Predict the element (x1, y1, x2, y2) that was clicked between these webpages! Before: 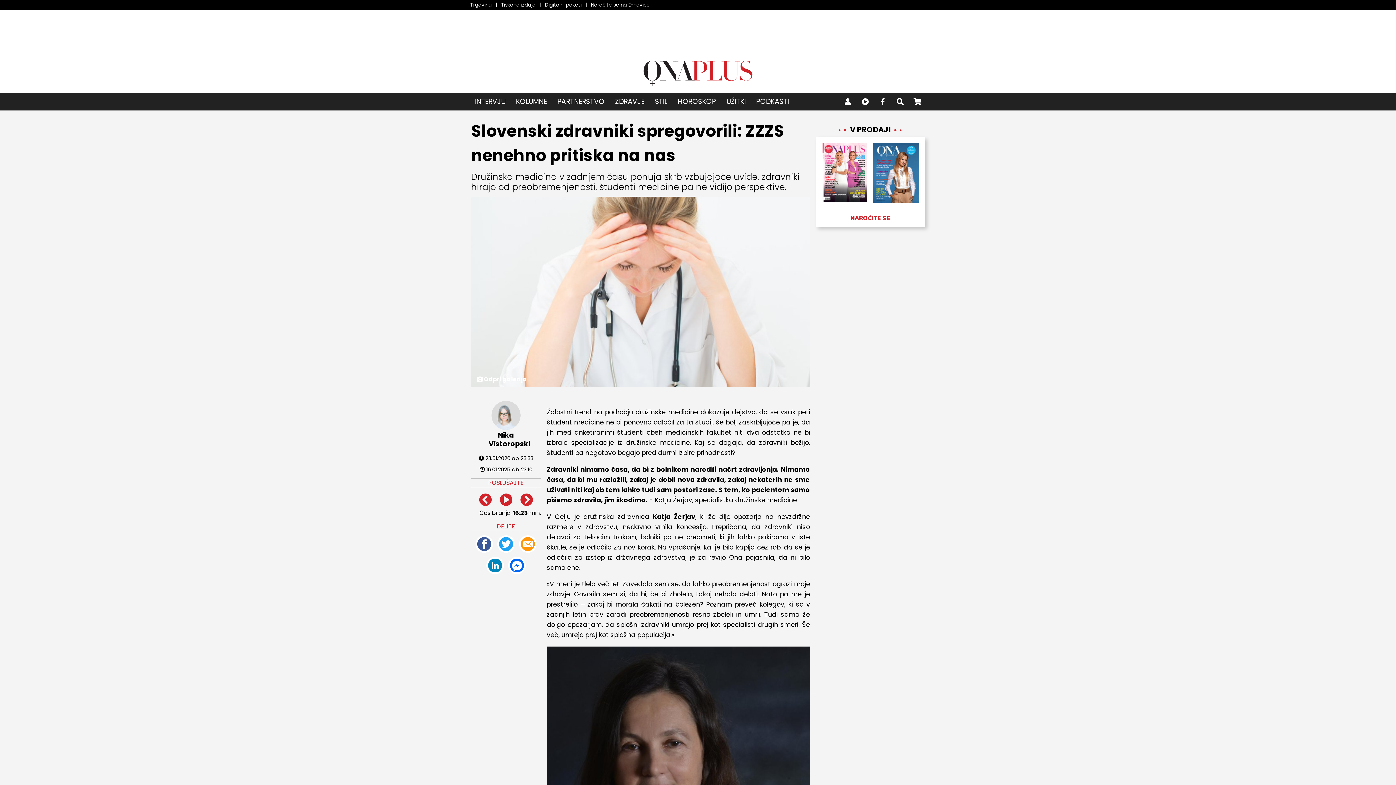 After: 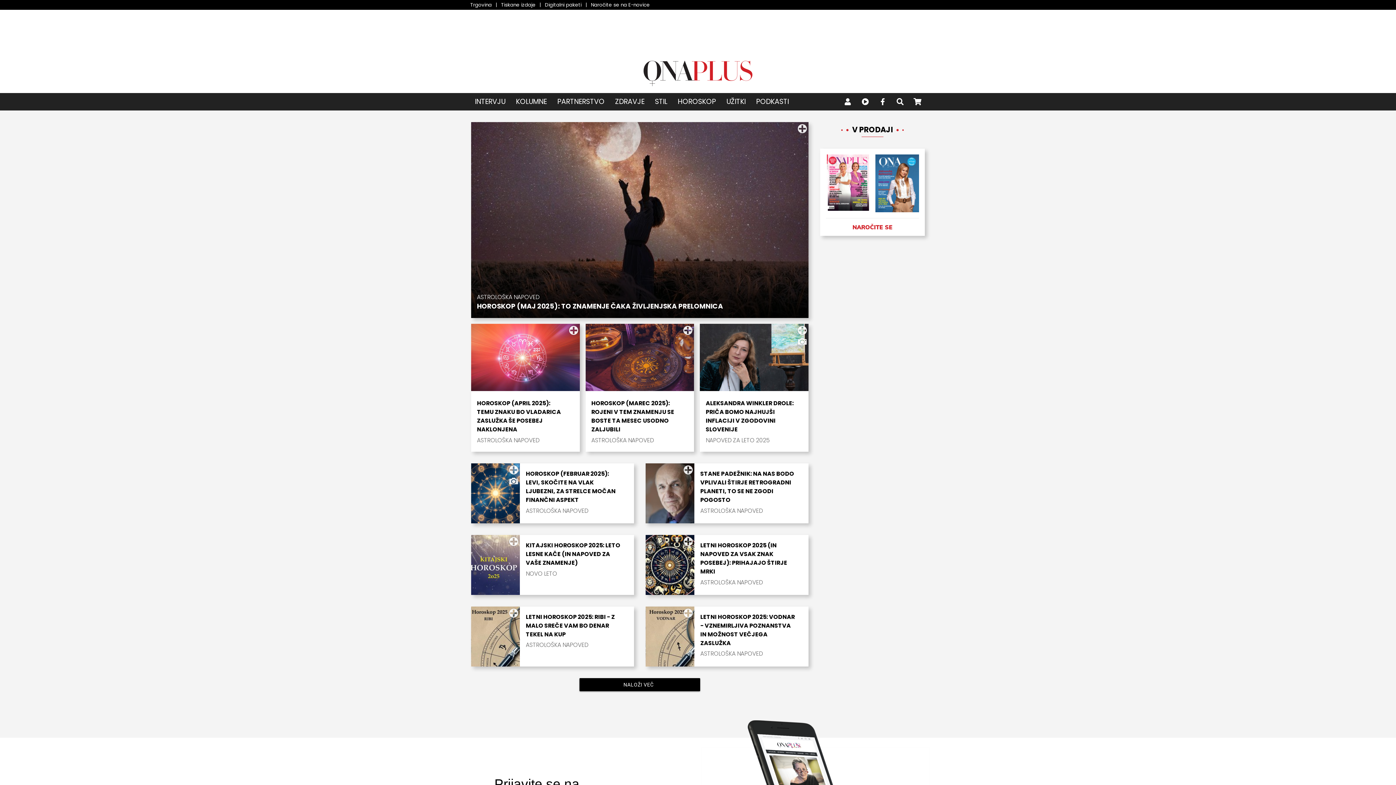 Action: bbox: (672, 93, 721, 110) label: HOROSKOP